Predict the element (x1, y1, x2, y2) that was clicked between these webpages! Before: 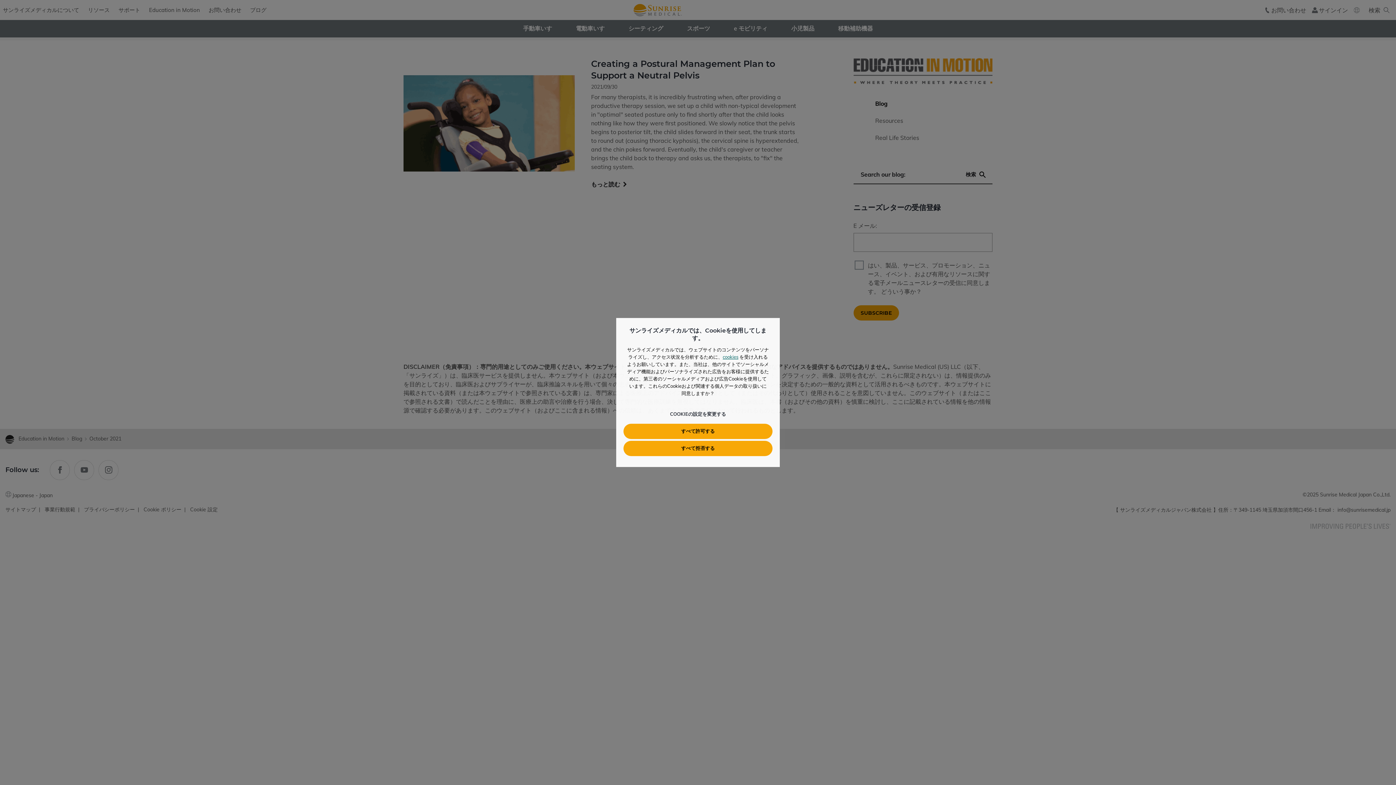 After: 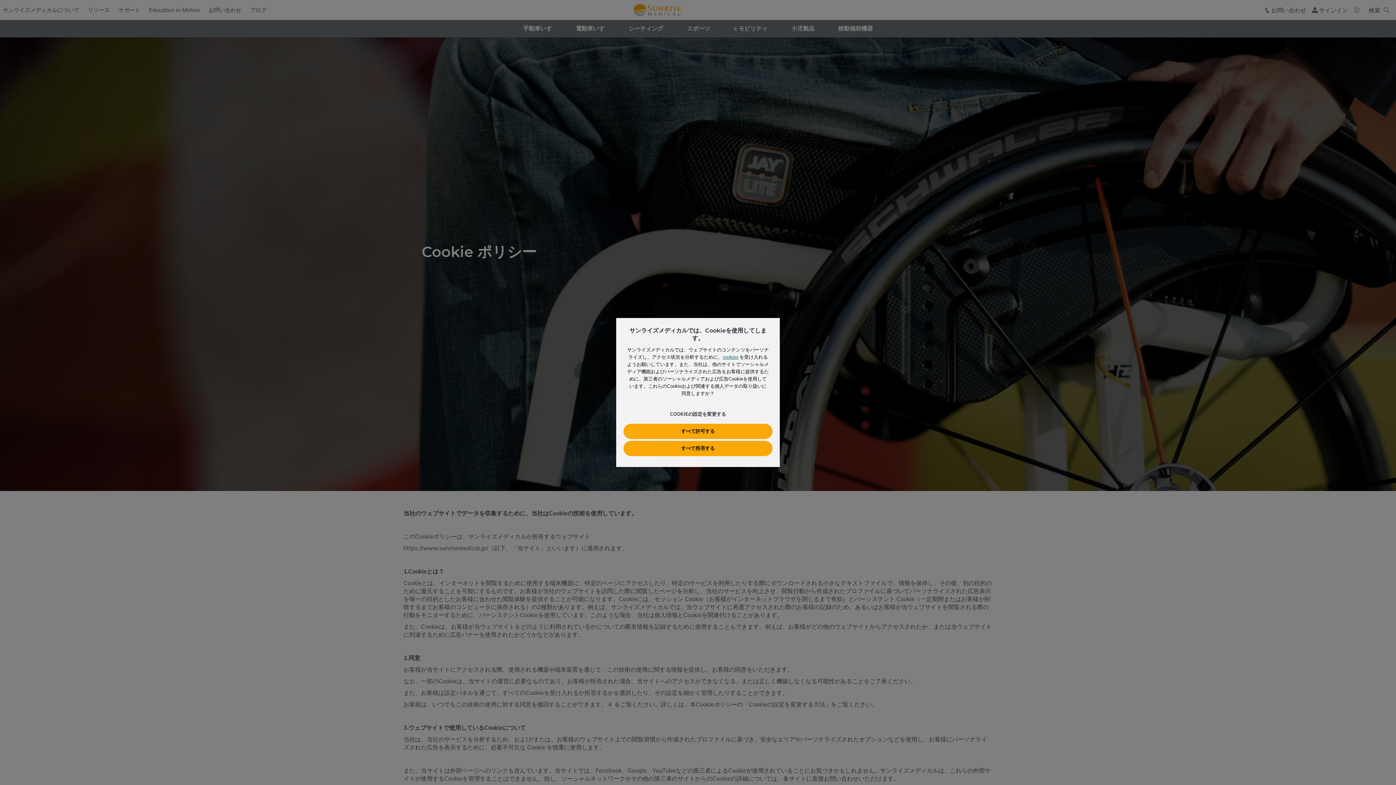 Action: label: cookies bbox: (722, 354, 738, 360)